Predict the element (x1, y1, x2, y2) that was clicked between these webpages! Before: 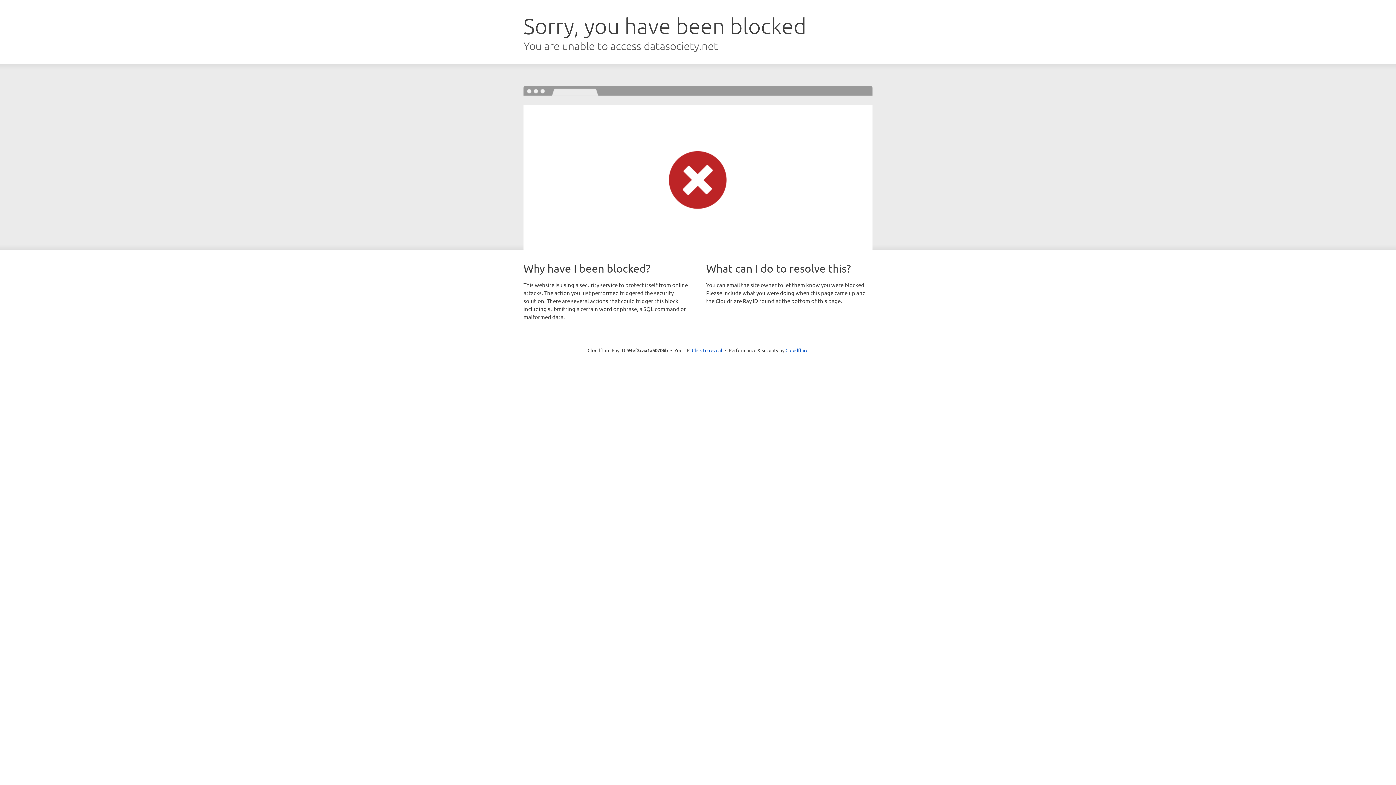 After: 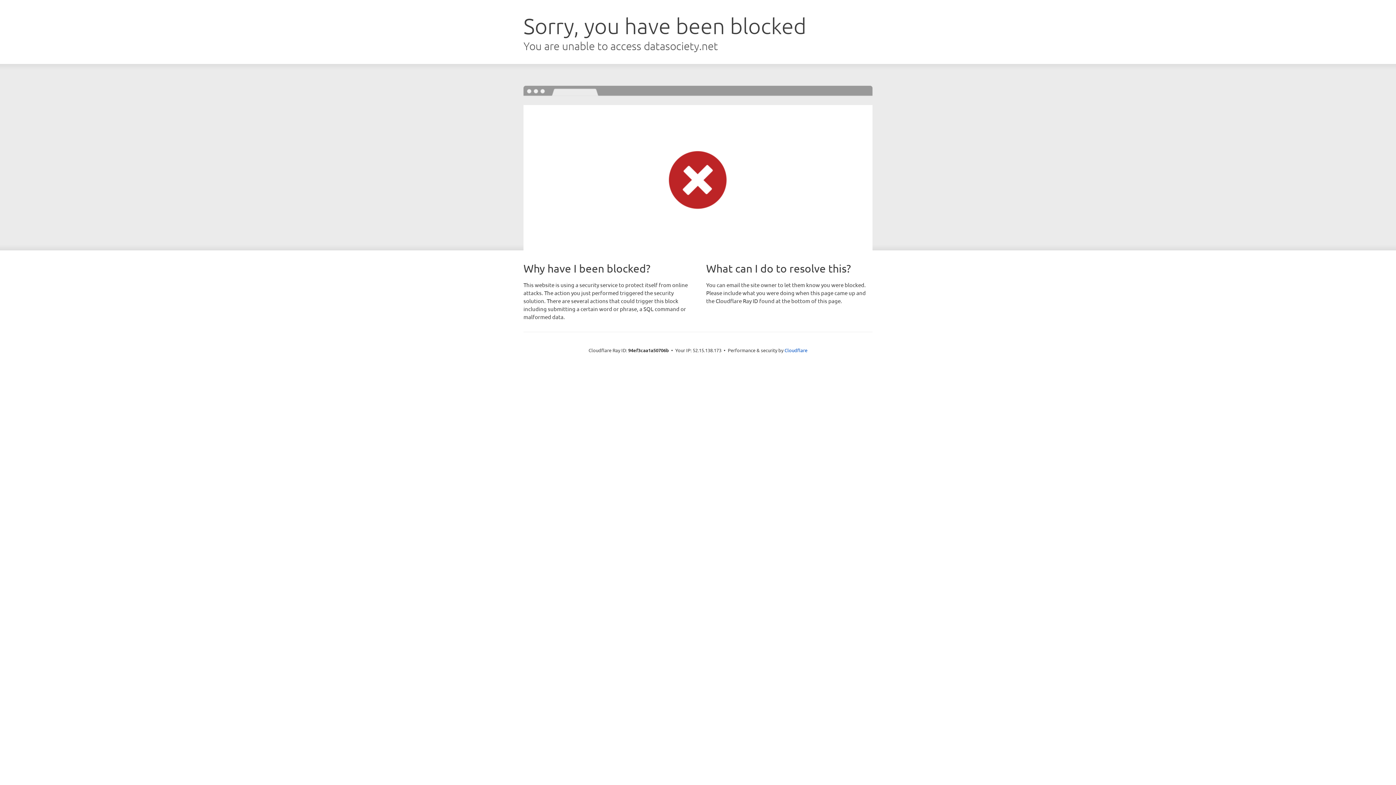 Action: bbox: (692, 346, 722, 353) label: Click to reveal